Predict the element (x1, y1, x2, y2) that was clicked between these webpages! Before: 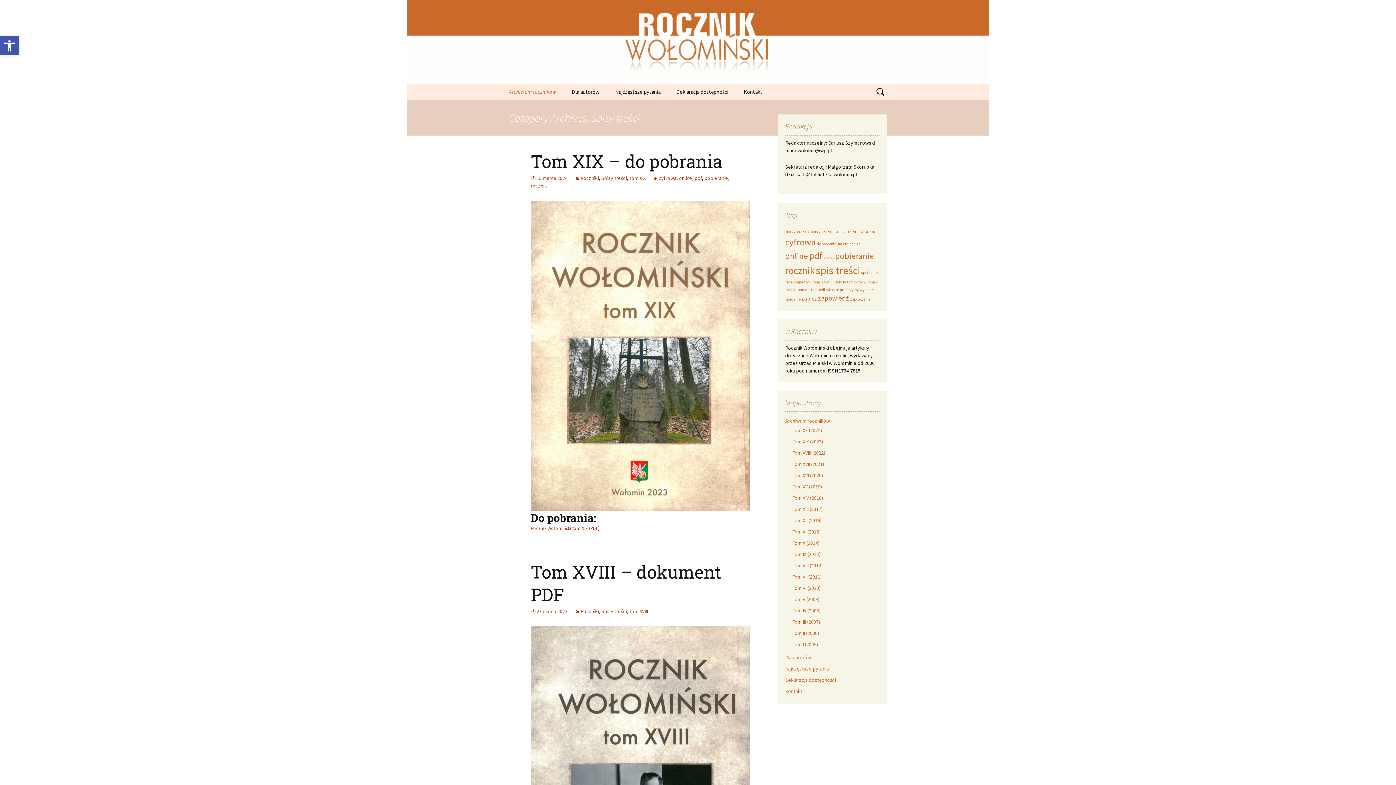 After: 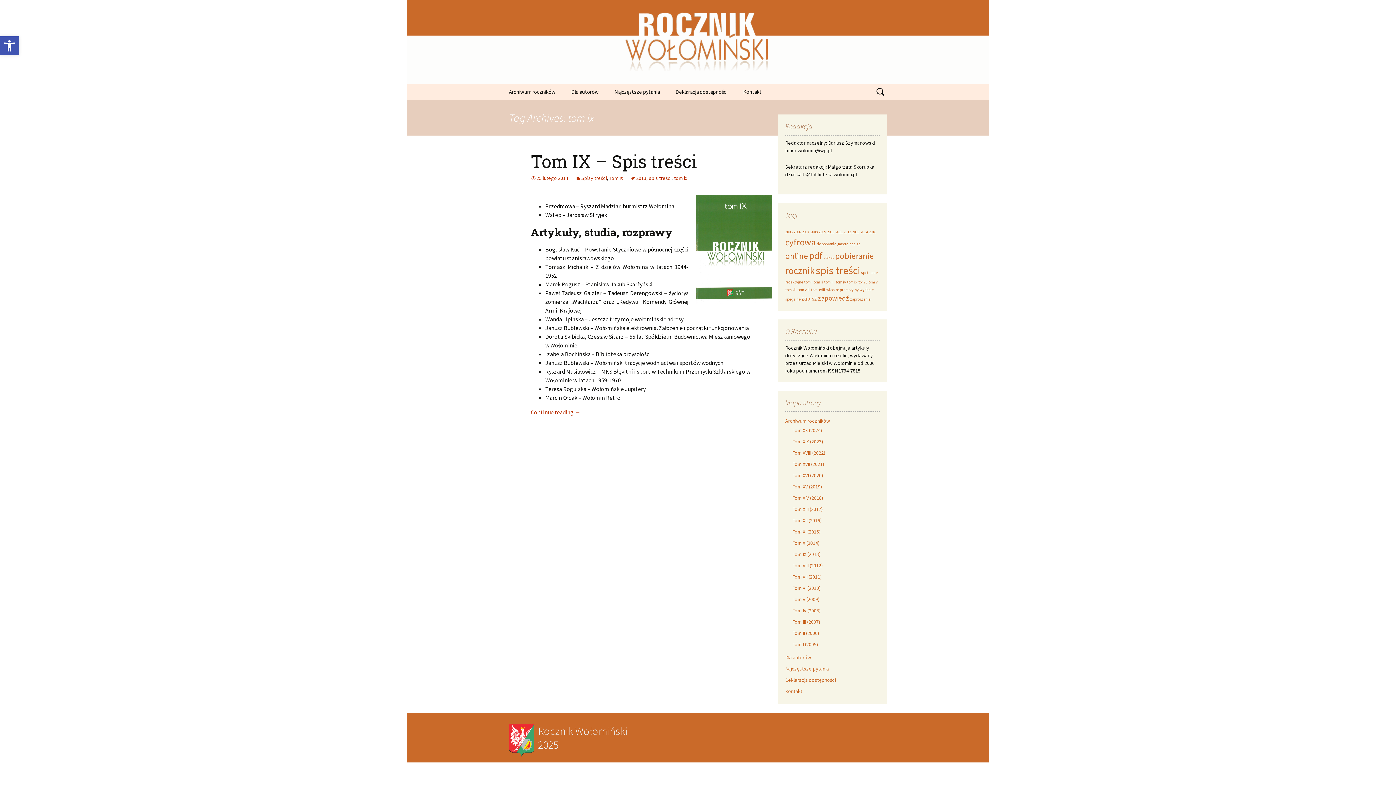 Action: label: tom ix (1 element) bbox: (847, 280, 857, 284)